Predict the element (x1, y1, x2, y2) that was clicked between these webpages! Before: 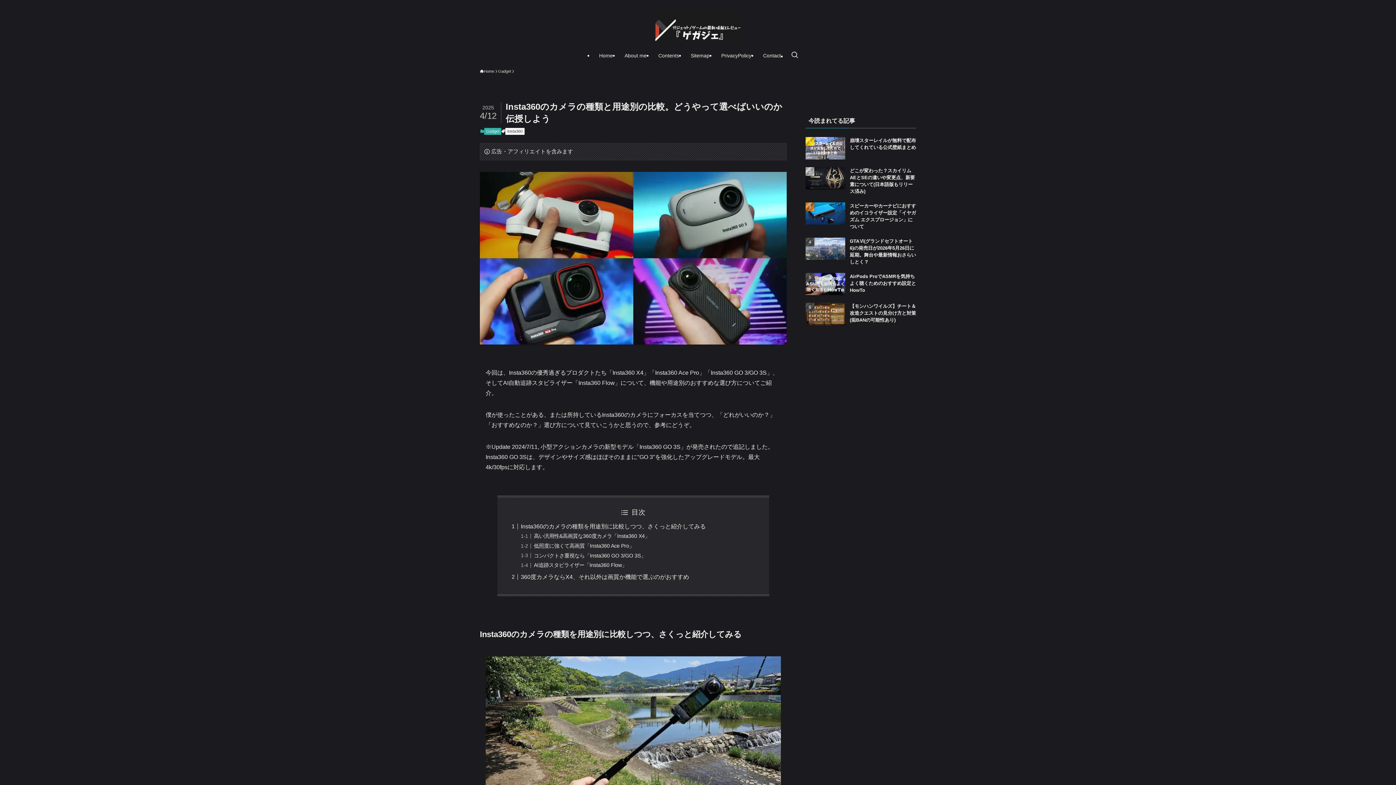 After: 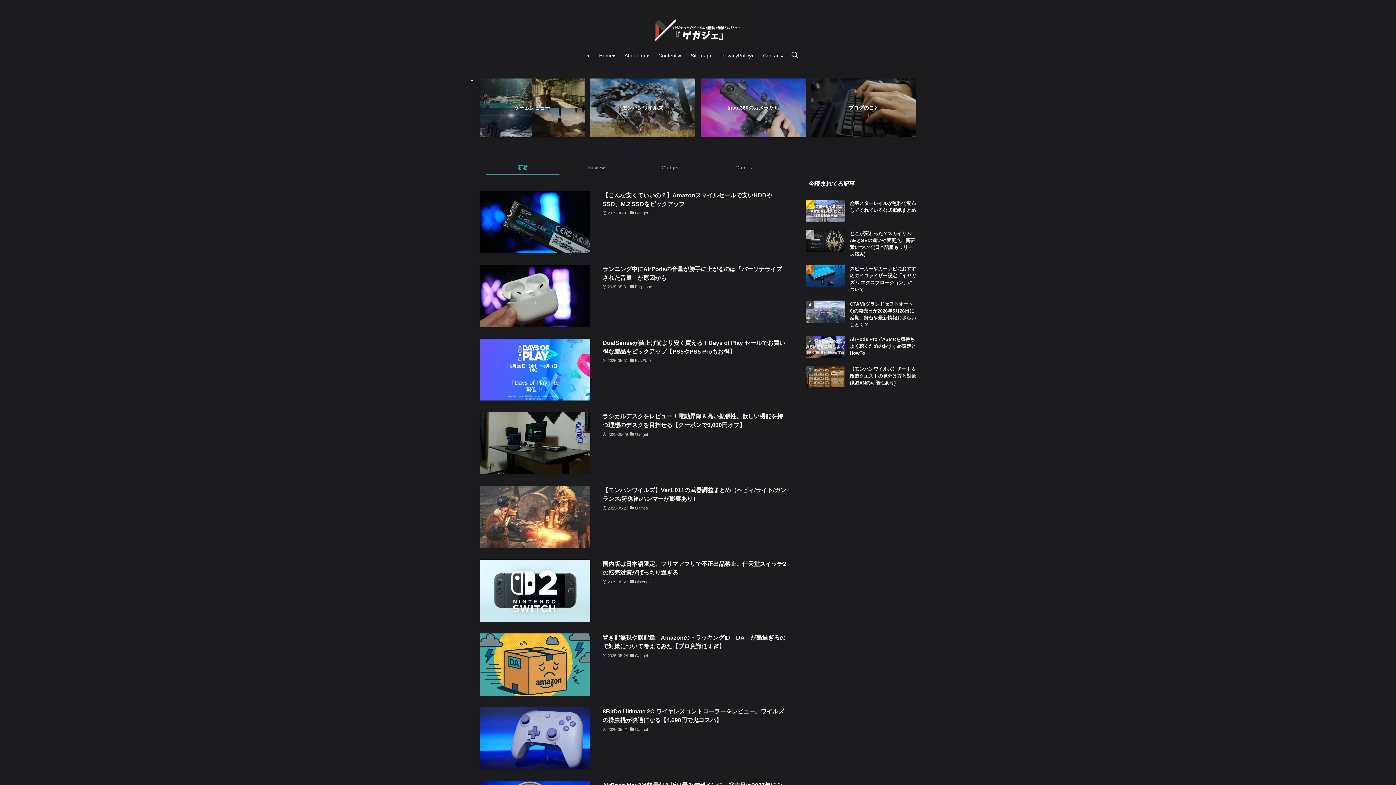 Action: bbox: (593, 47, 618, 64) label: Home